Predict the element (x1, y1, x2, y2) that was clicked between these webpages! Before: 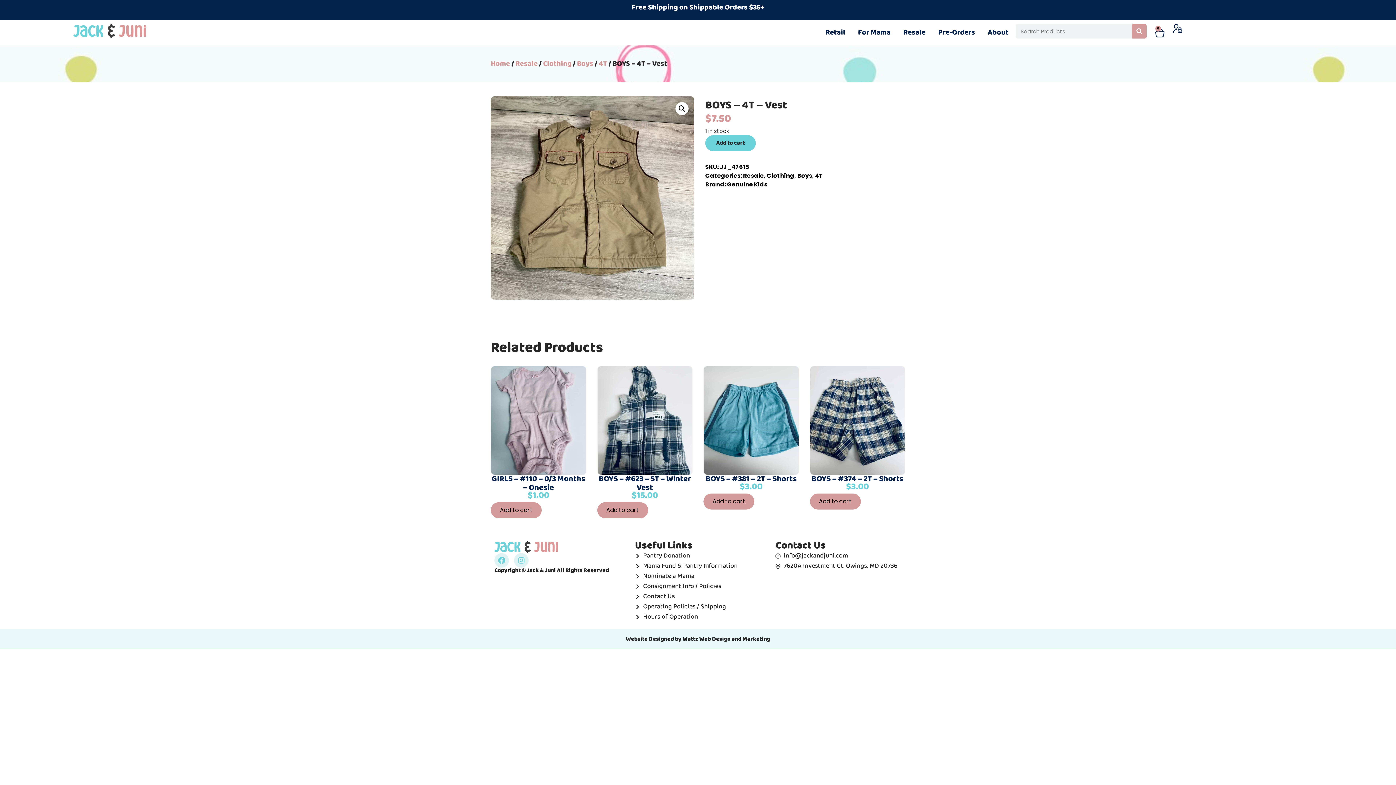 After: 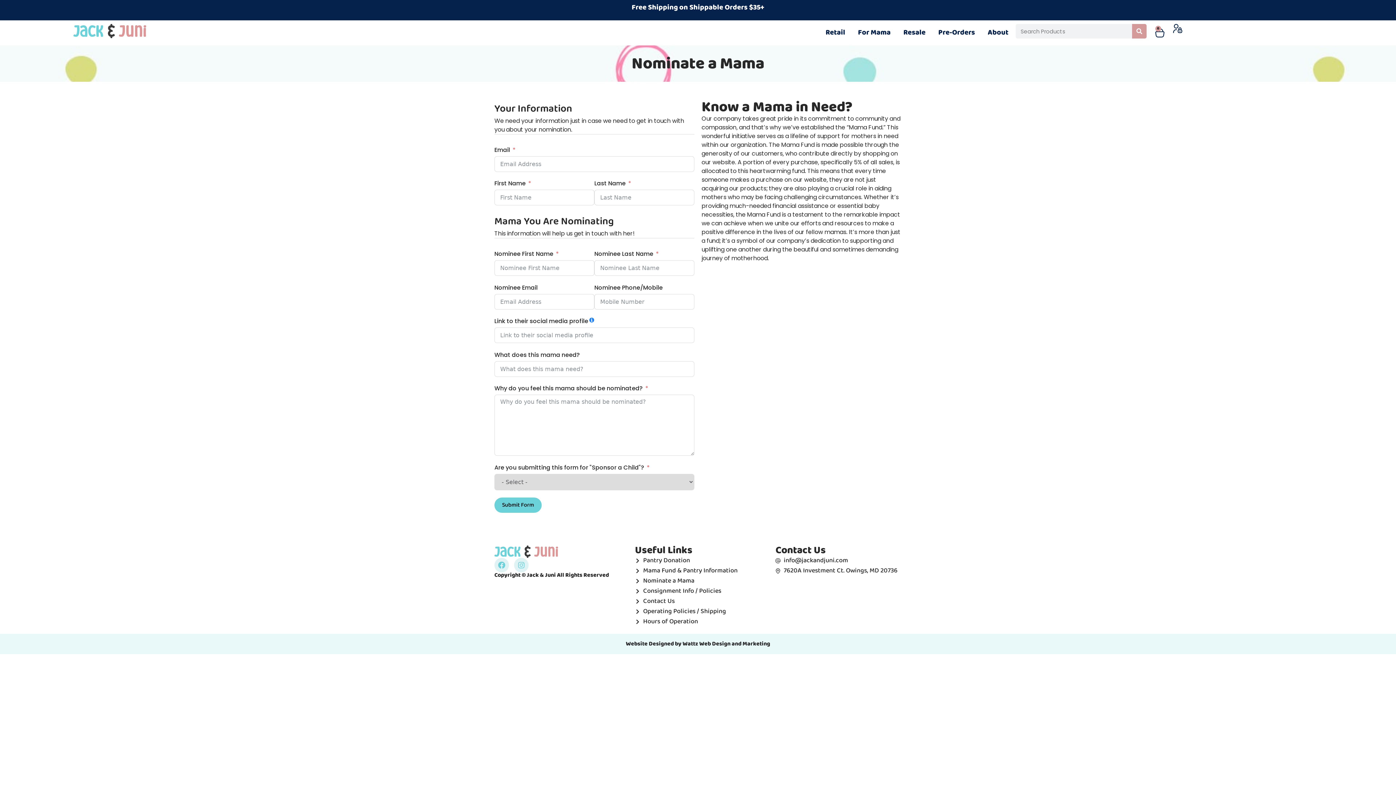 Action: bbox: (635, 571, 761, 581) label: Nominate a Mama